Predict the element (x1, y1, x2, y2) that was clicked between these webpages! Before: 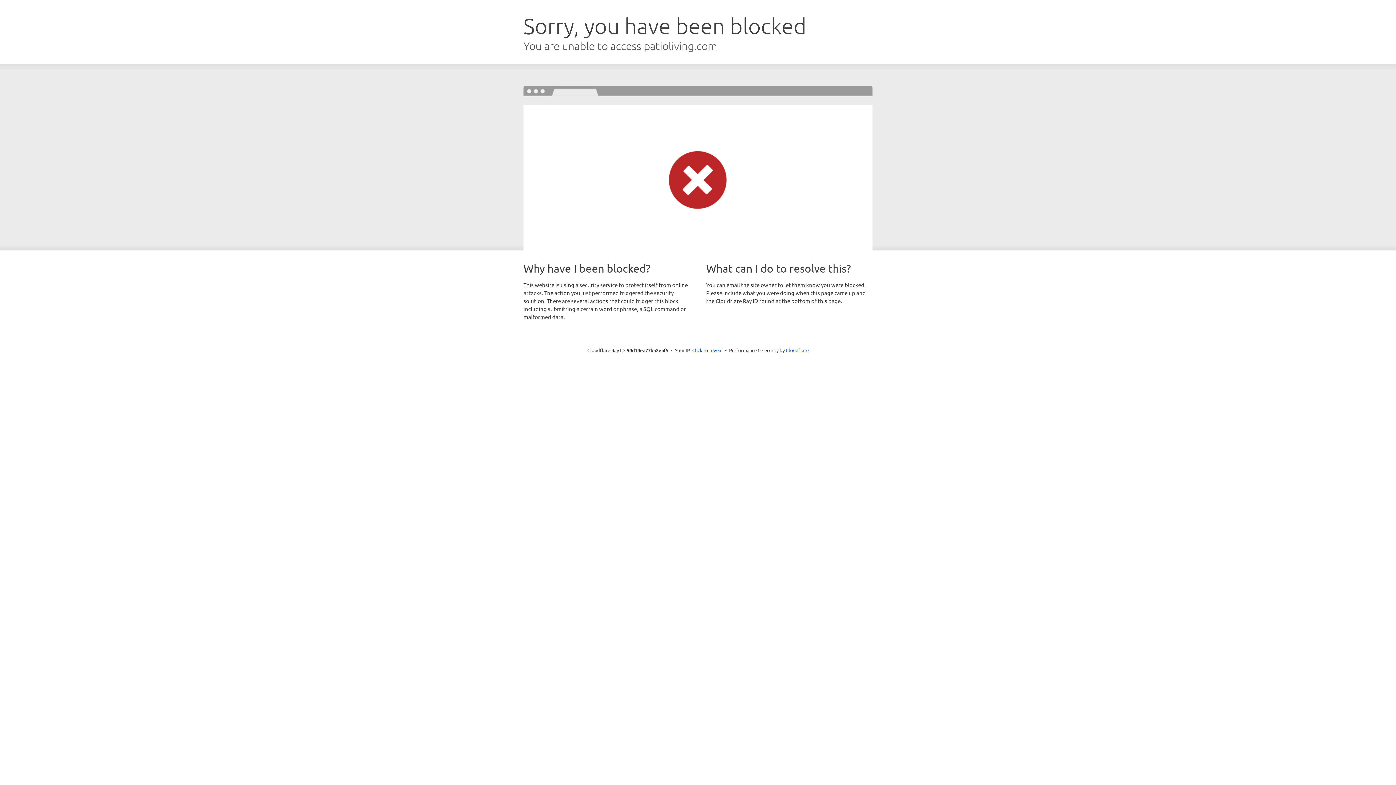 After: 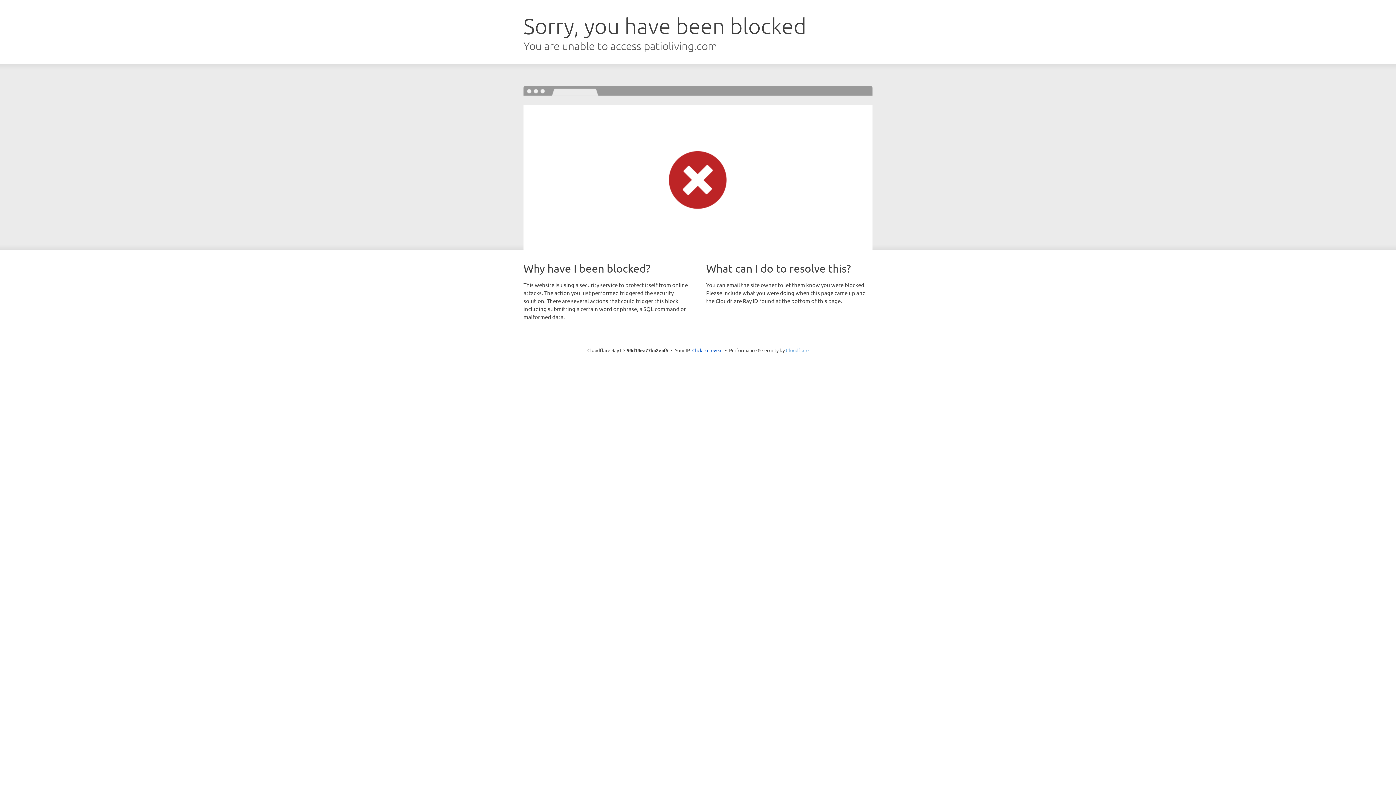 Action: bbox: (786, 347, 808, 353) label: Cloudflare